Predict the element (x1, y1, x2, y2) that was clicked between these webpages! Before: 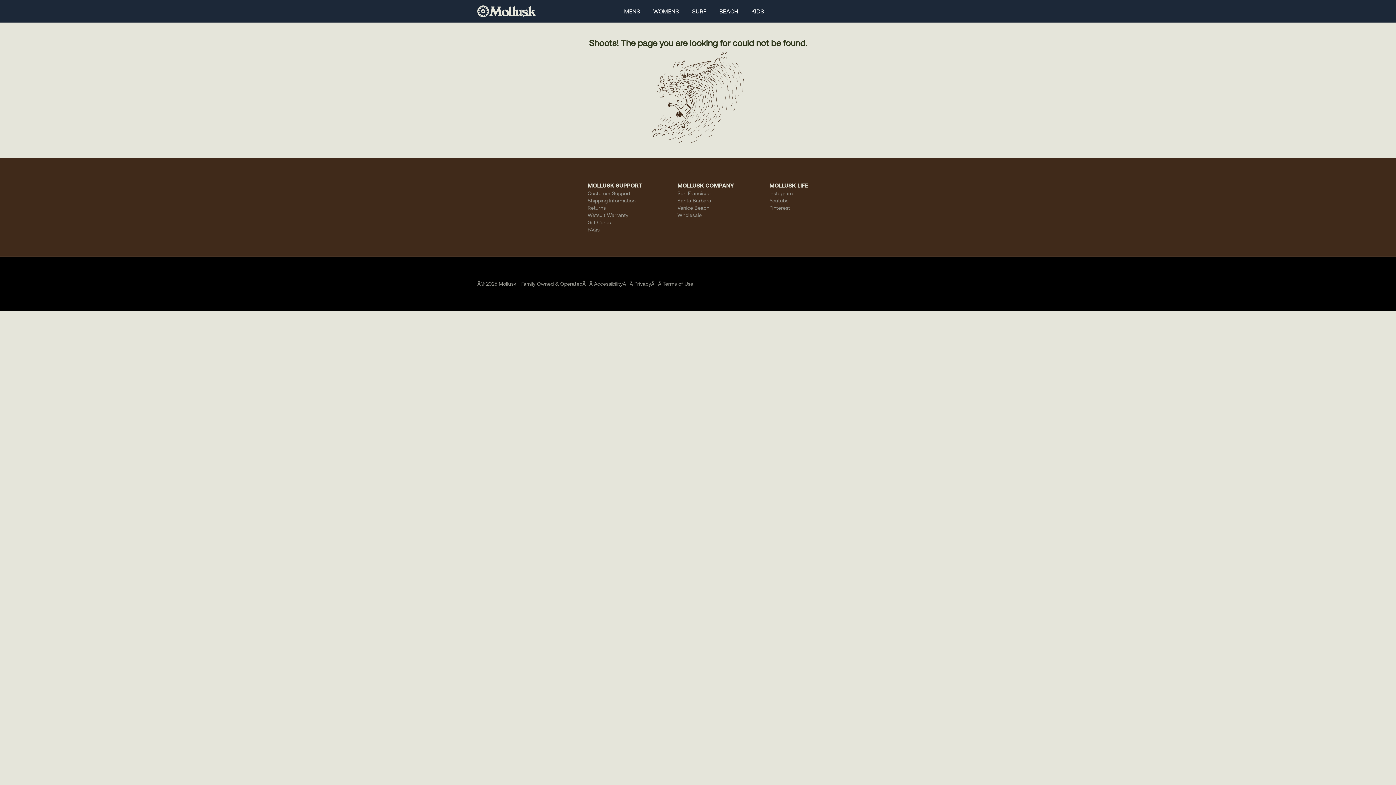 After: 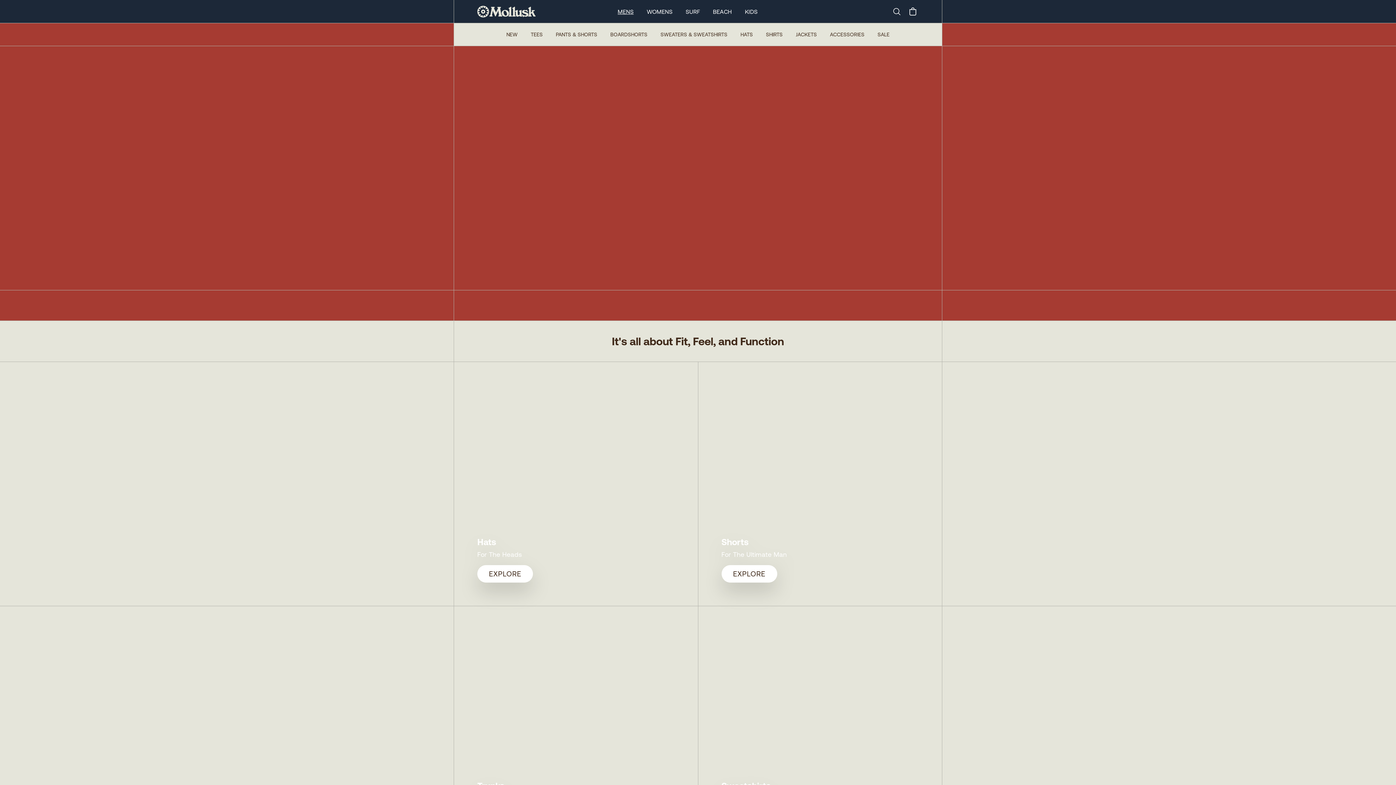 Action: label: MENS bbox: (624, 6, 640, 15)